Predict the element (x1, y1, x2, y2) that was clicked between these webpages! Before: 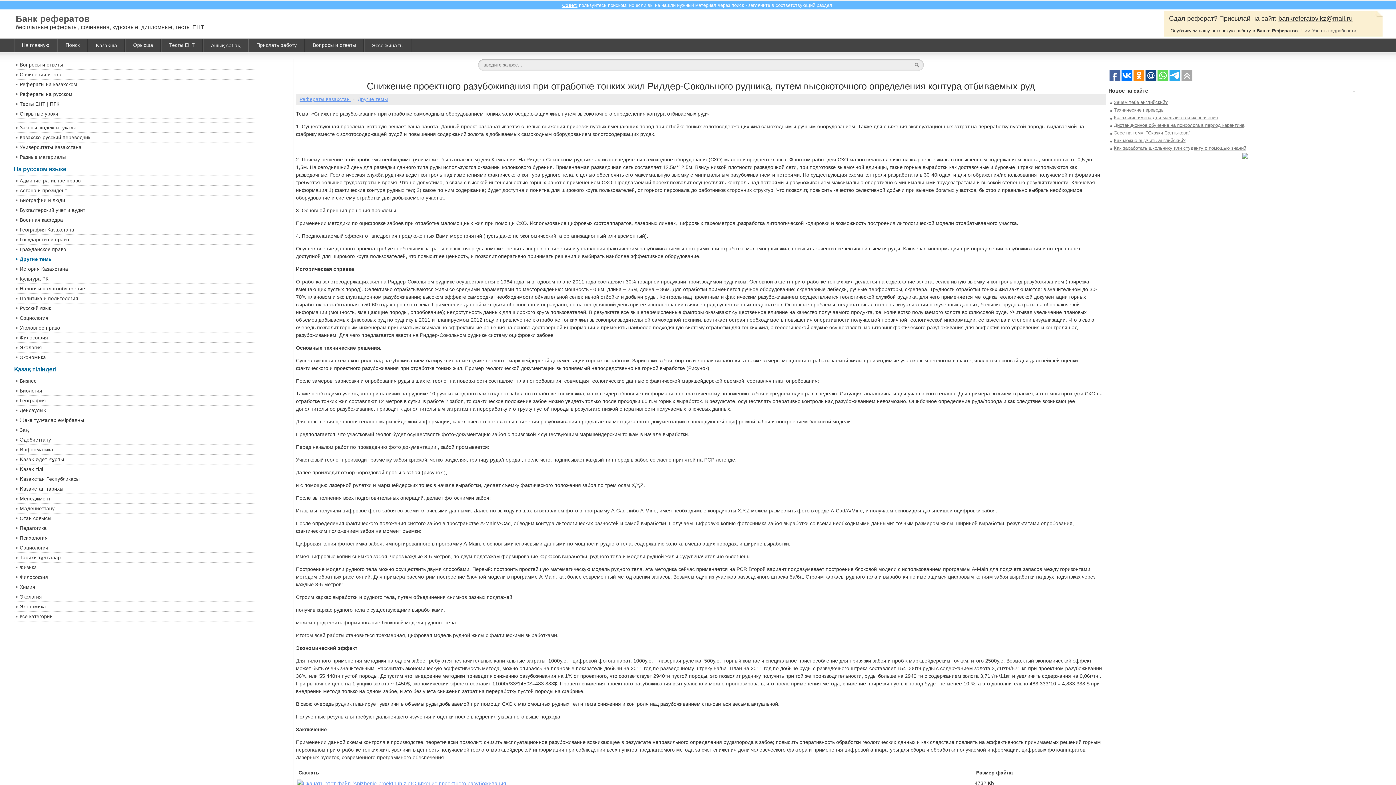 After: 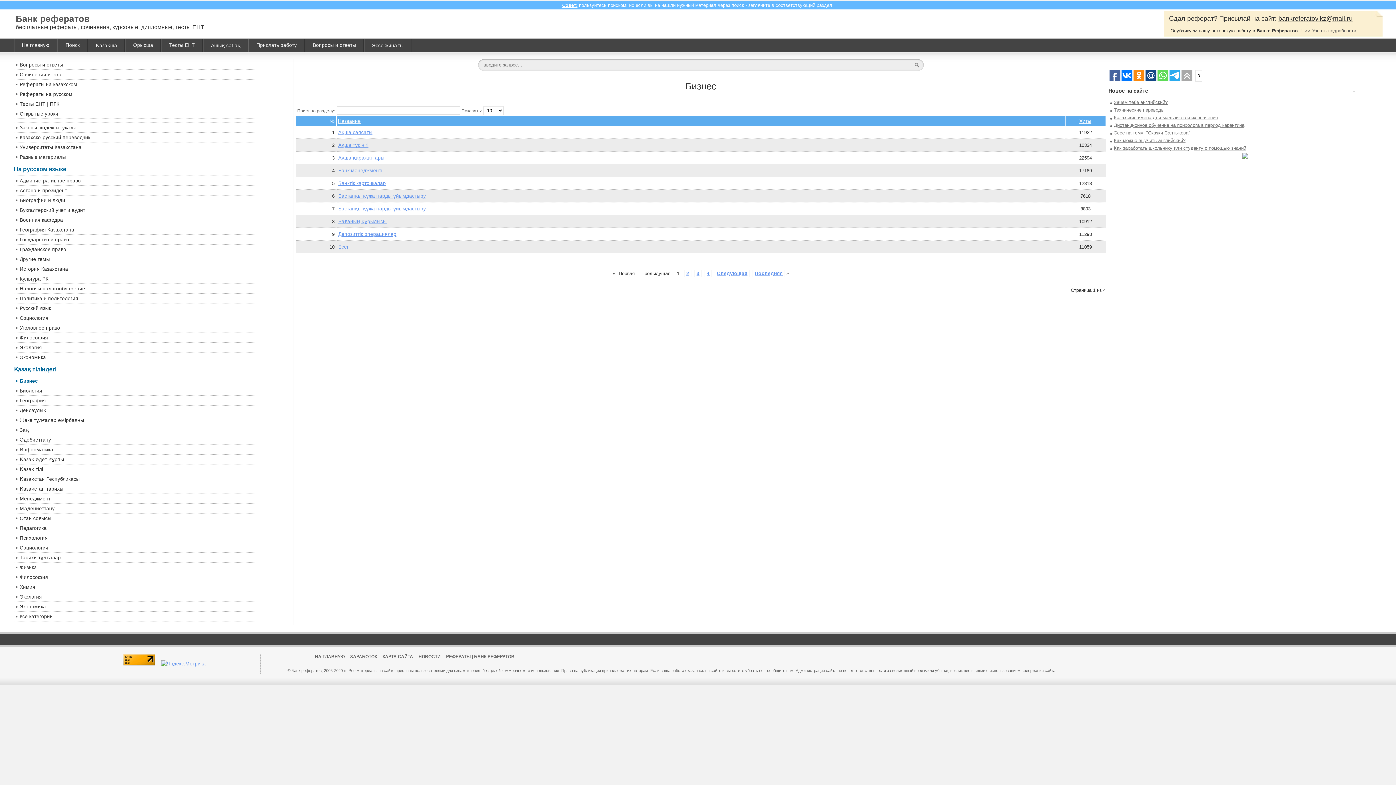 Action: label: Бизнес bbox: (13, 376, 254, 386)